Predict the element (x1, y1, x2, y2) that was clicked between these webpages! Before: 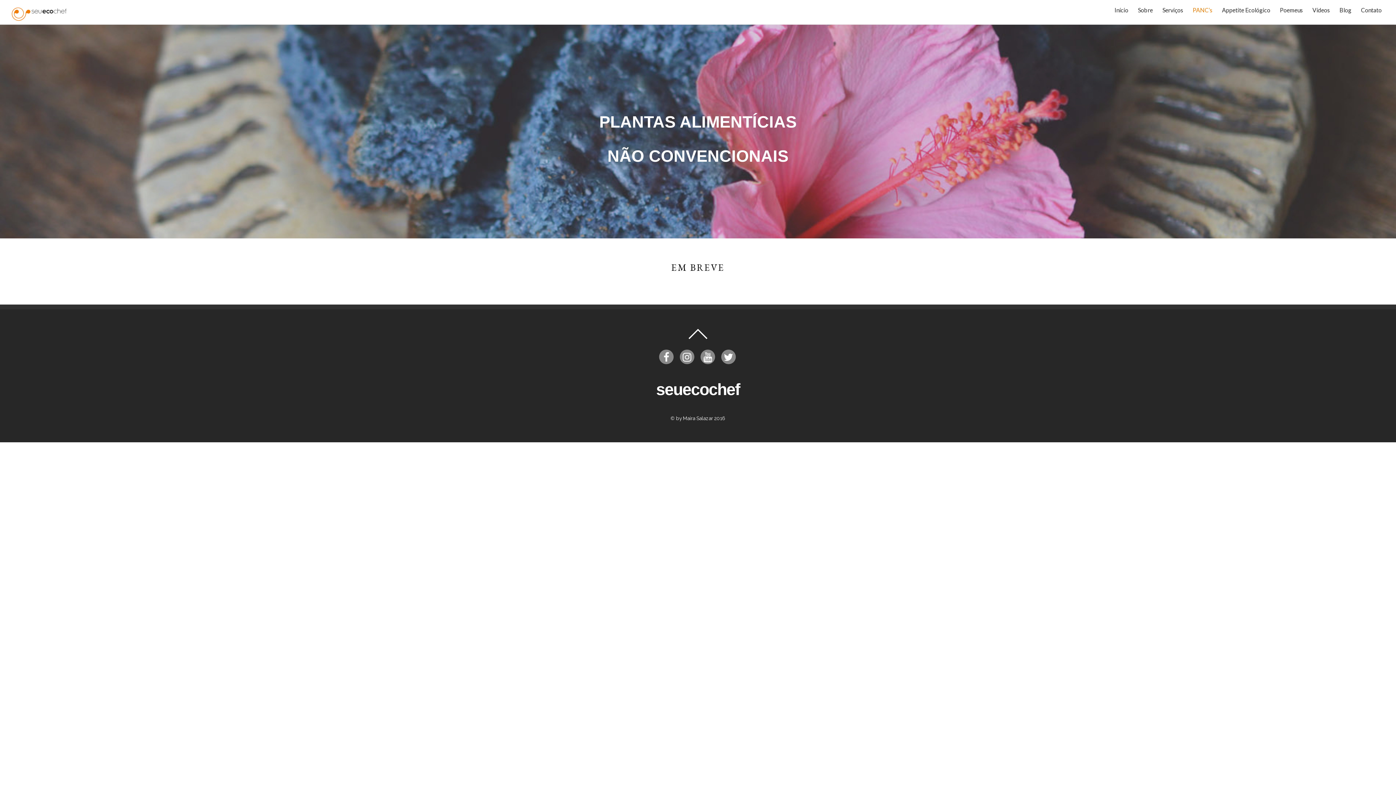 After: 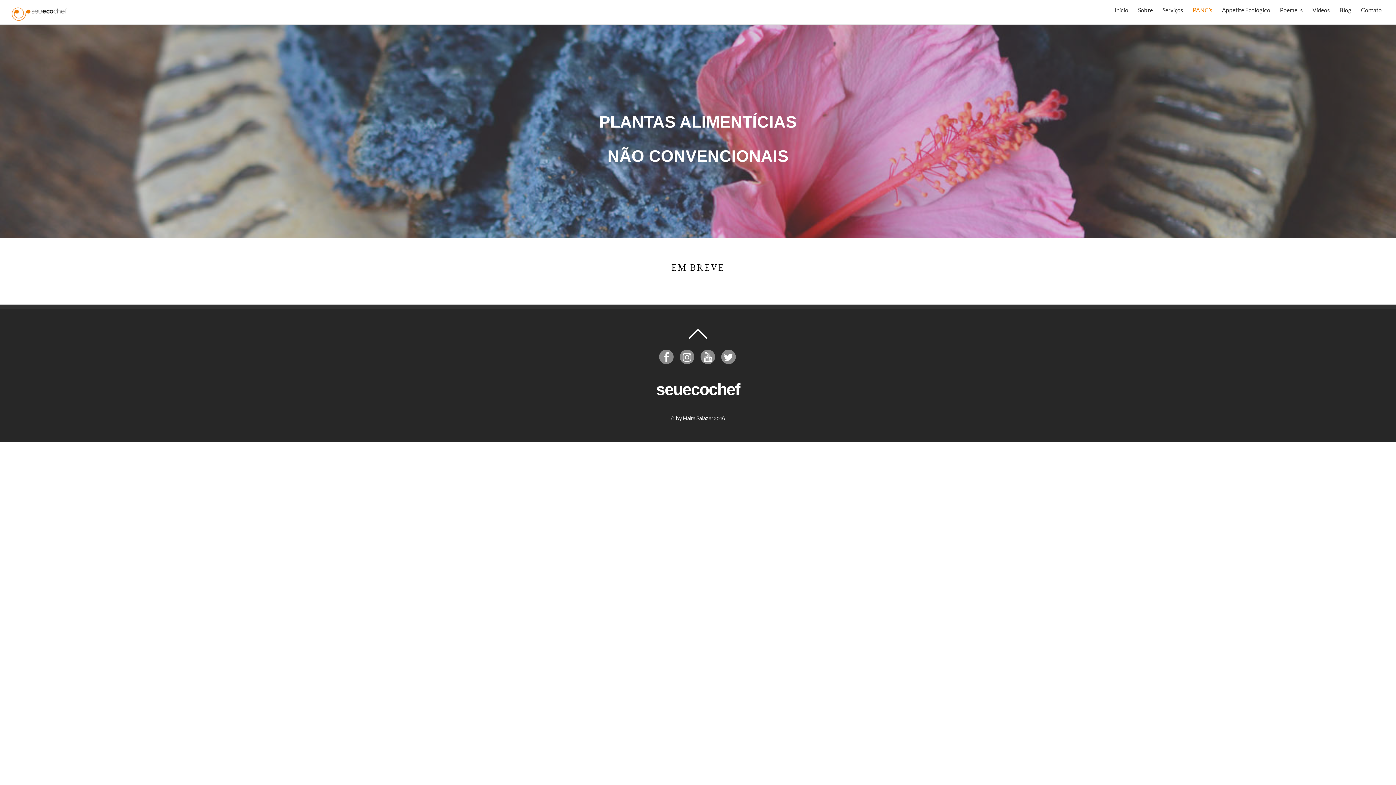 Action: label: PANC’s bbox: (1189, 0, 1216, 19)